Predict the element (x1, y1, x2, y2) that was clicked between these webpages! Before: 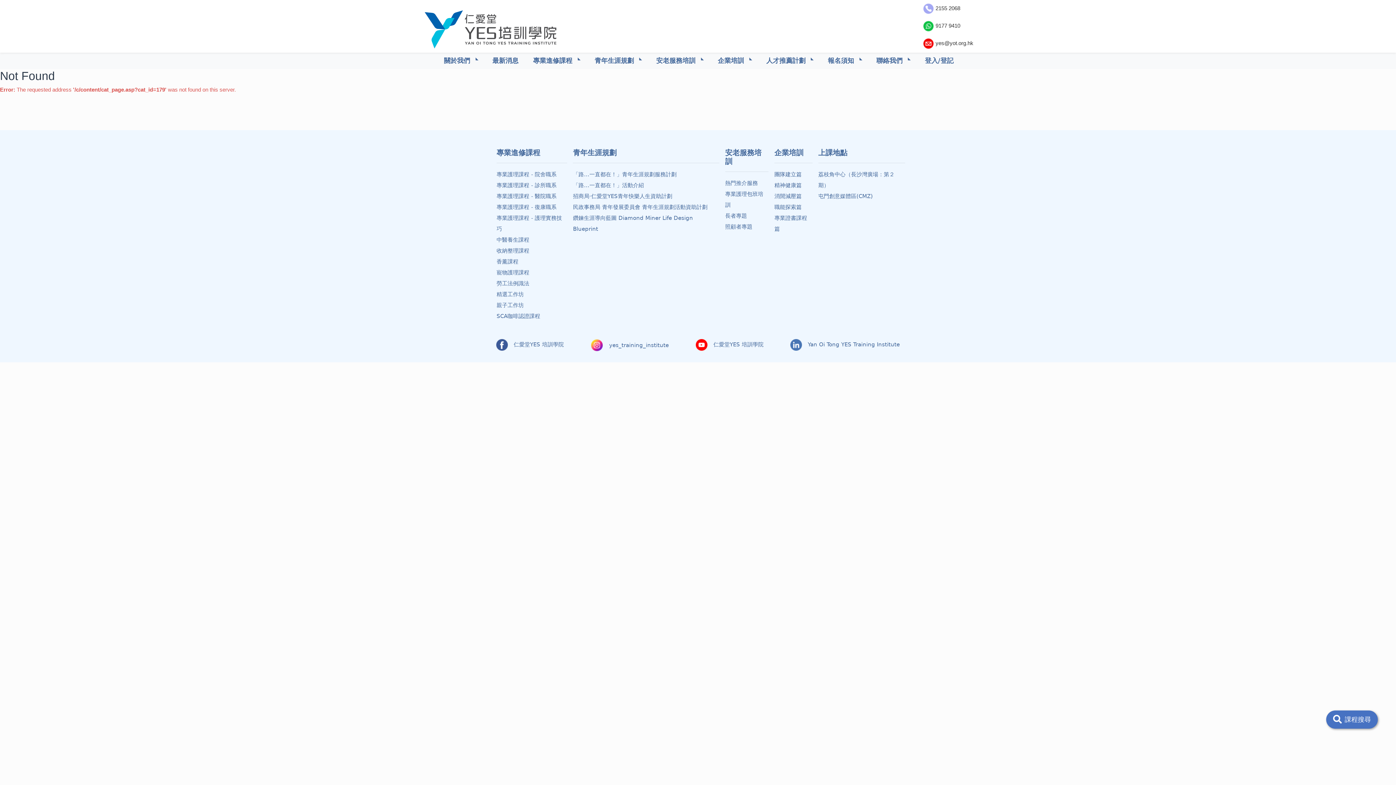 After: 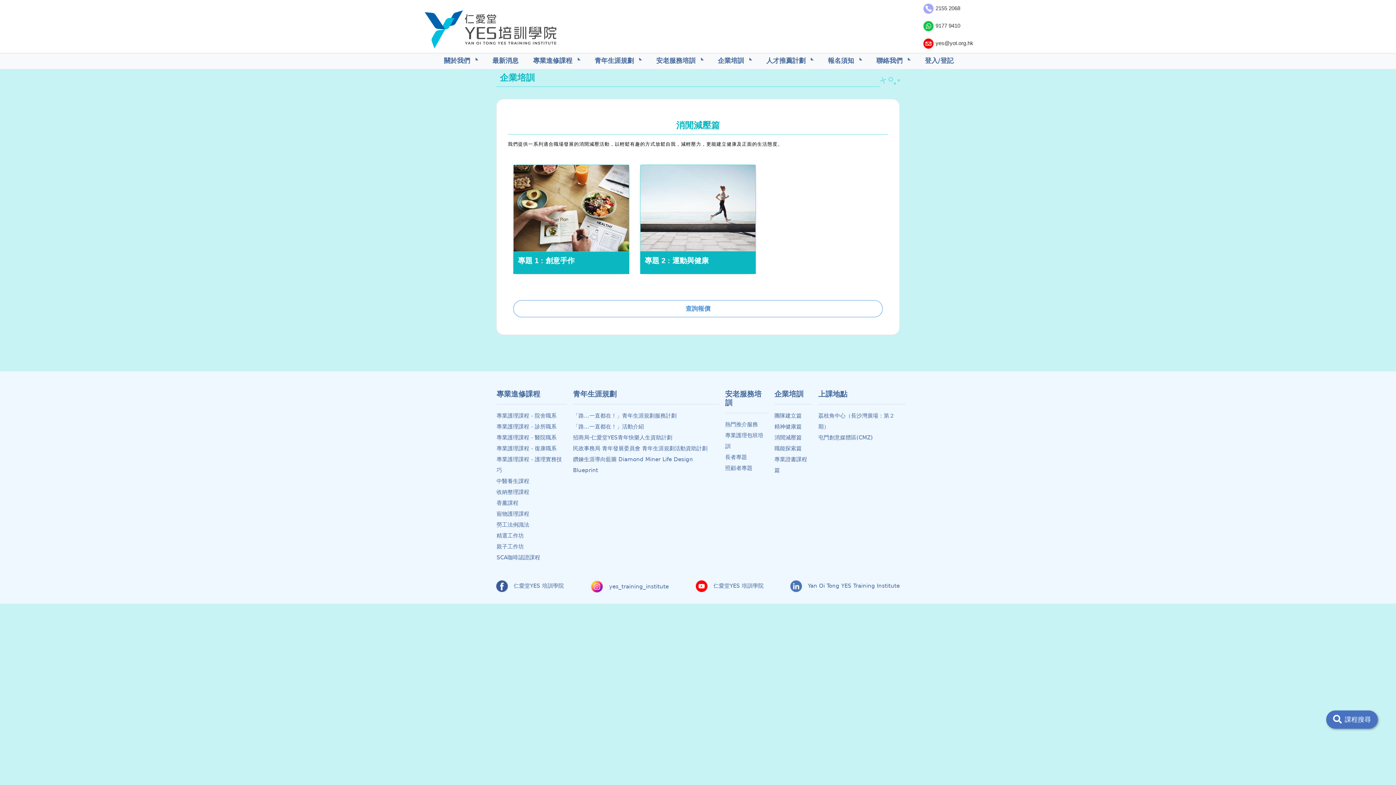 Action: bbox: (774, 193, 801, 199) label: 消閒減壓篇